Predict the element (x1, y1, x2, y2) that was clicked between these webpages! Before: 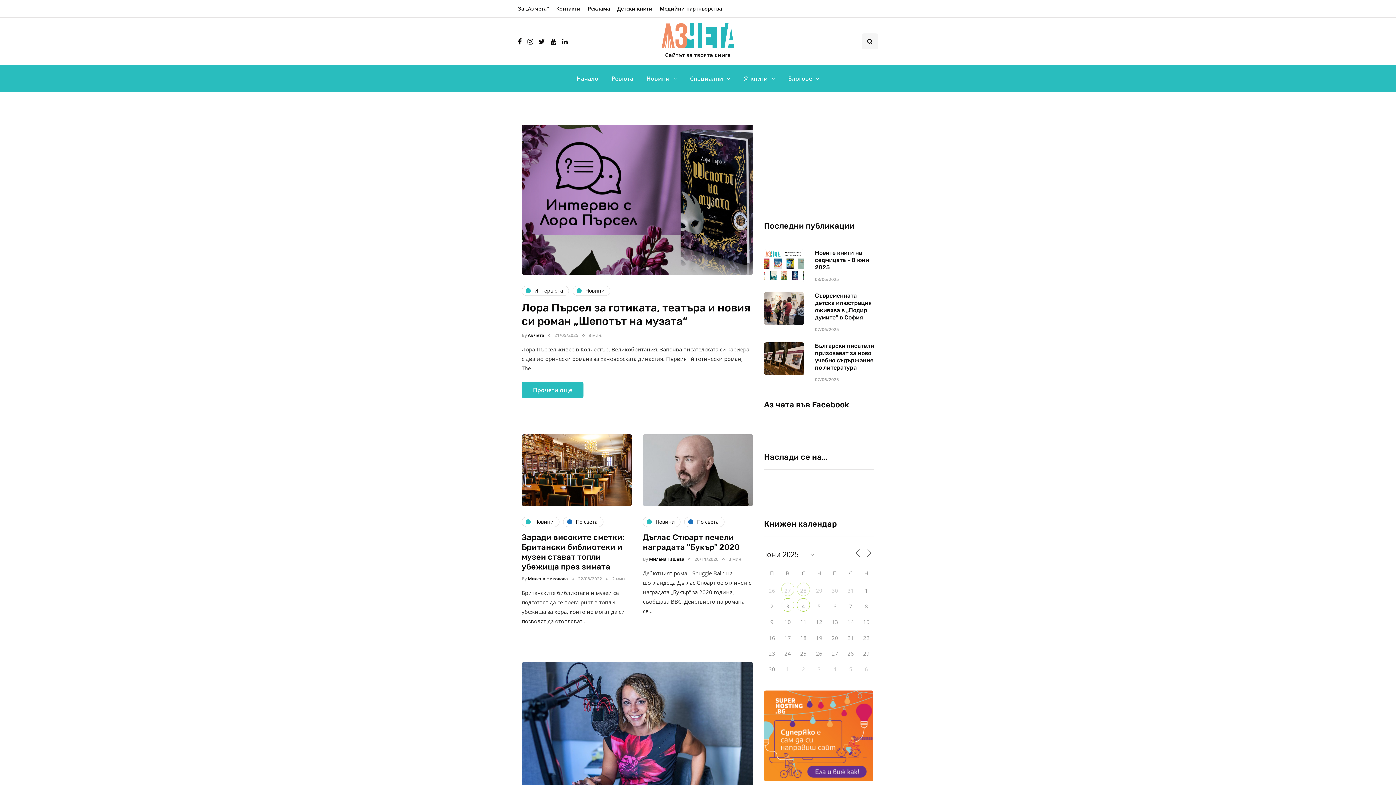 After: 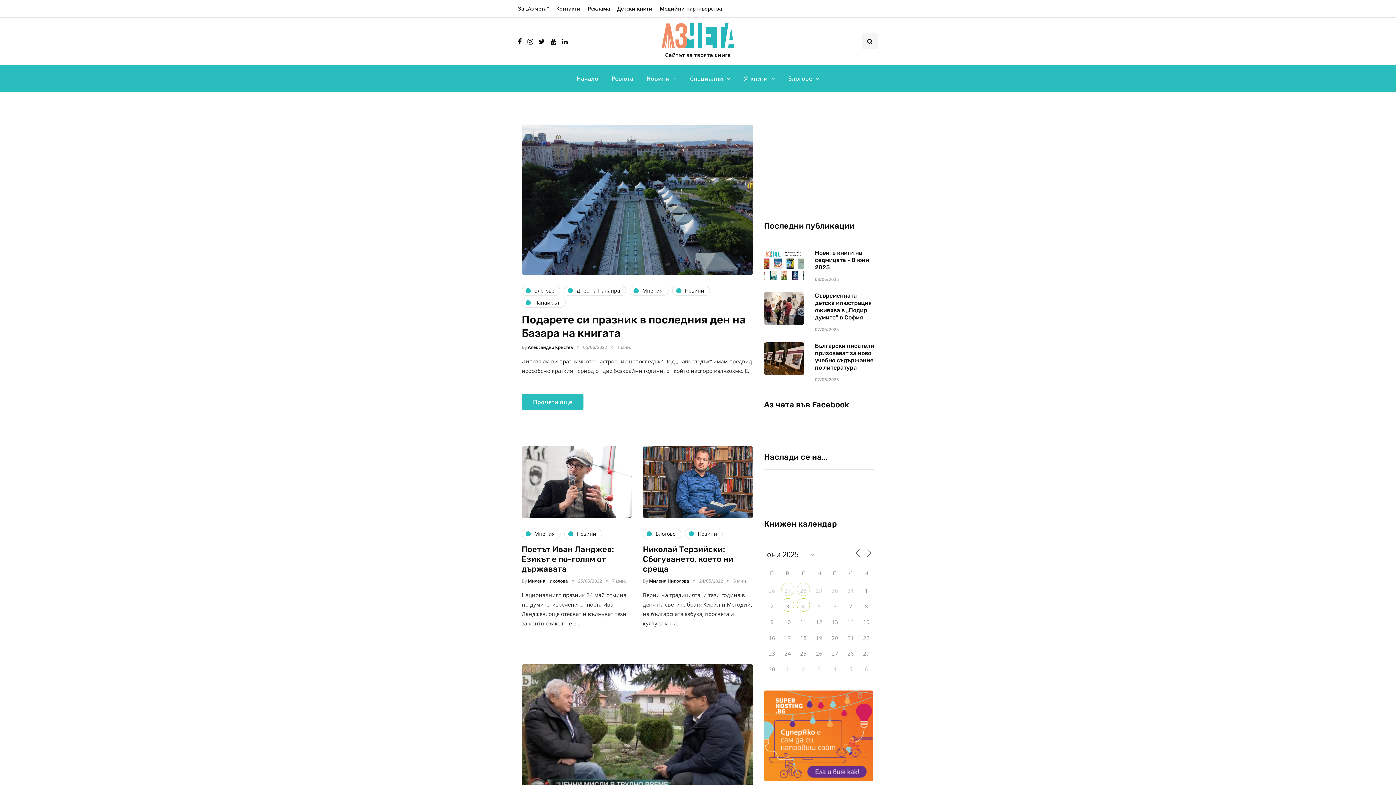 Action: bbox: (781, 70, 826, 86) label: Блогове